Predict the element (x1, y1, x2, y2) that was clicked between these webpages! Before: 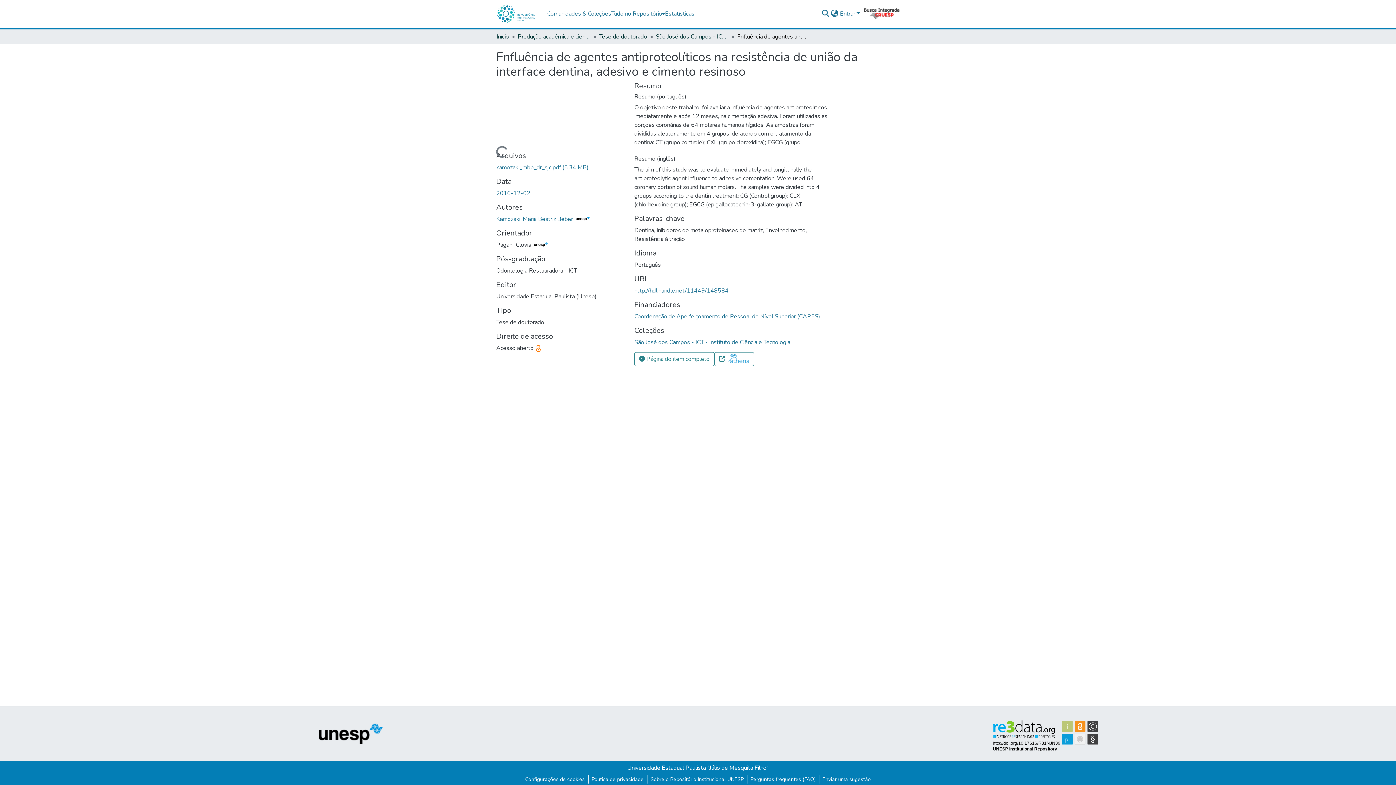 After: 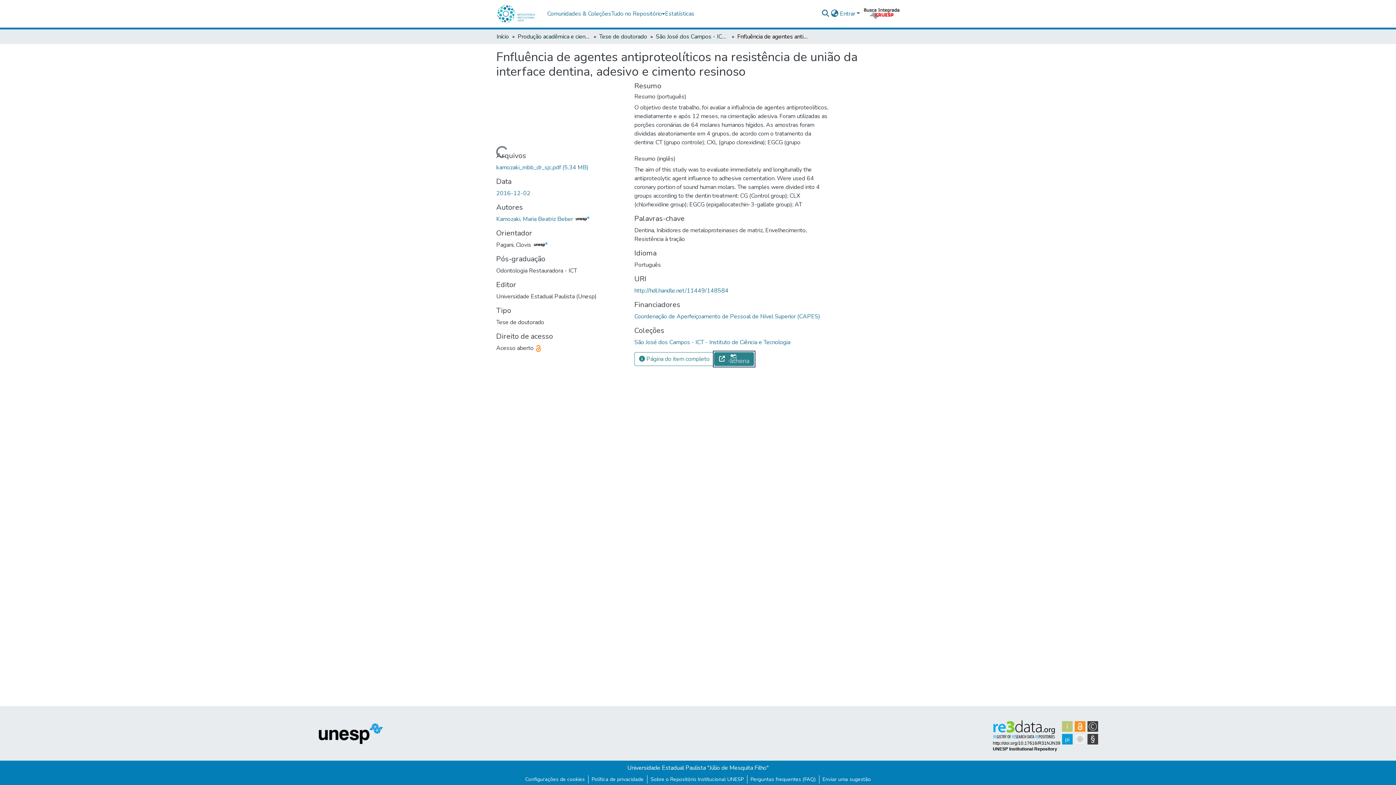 Action: bbox: (714, 352, 754, 366)